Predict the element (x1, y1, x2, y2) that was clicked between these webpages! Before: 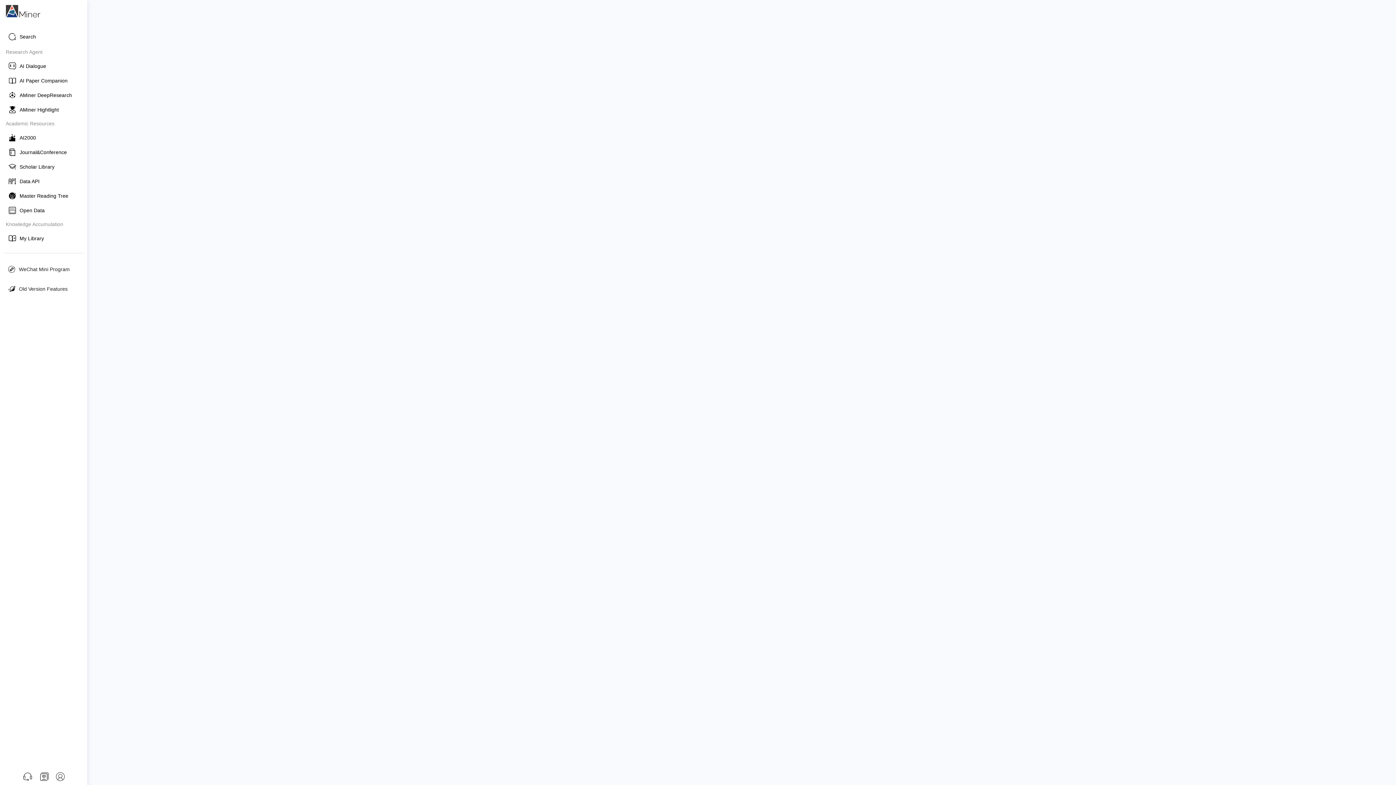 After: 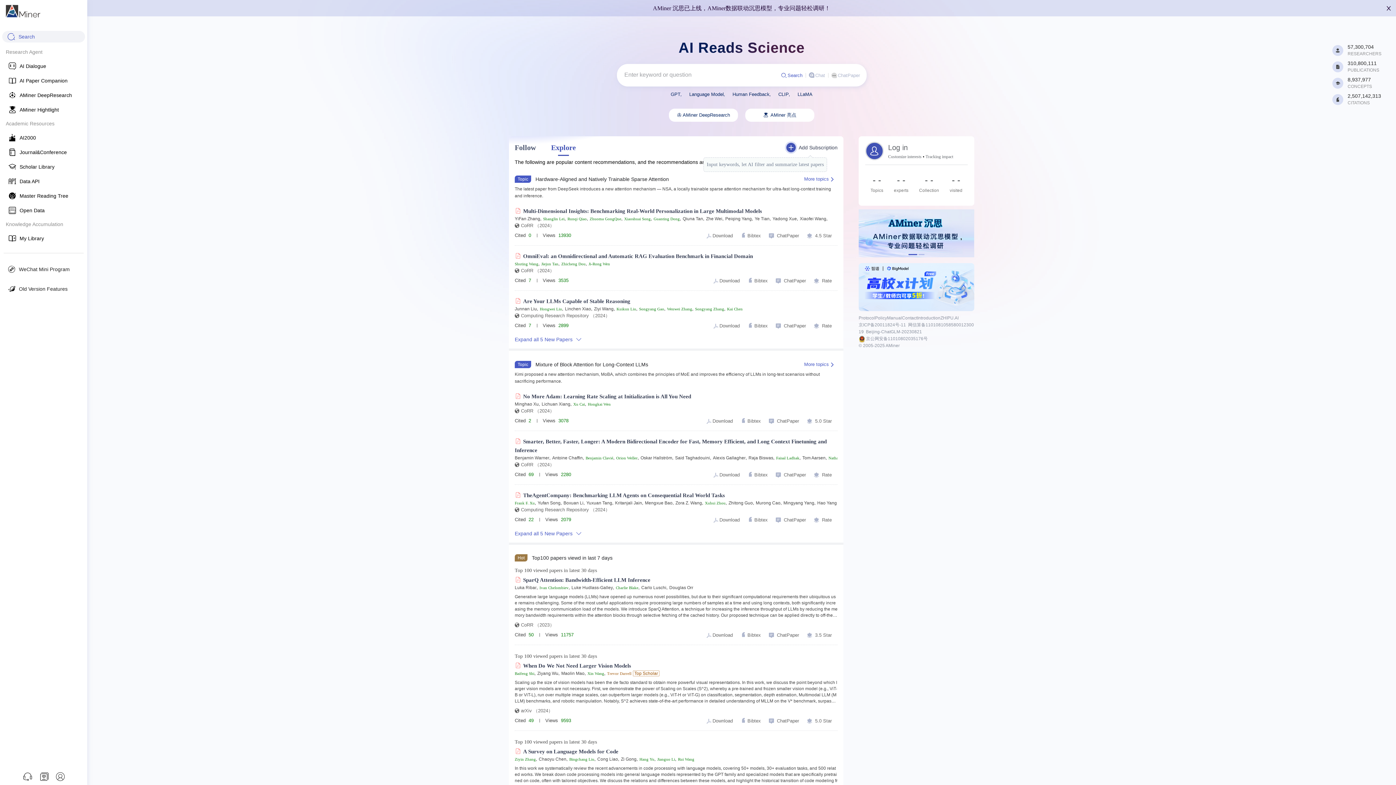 Action: bbox: (0, 4, 87, 20)